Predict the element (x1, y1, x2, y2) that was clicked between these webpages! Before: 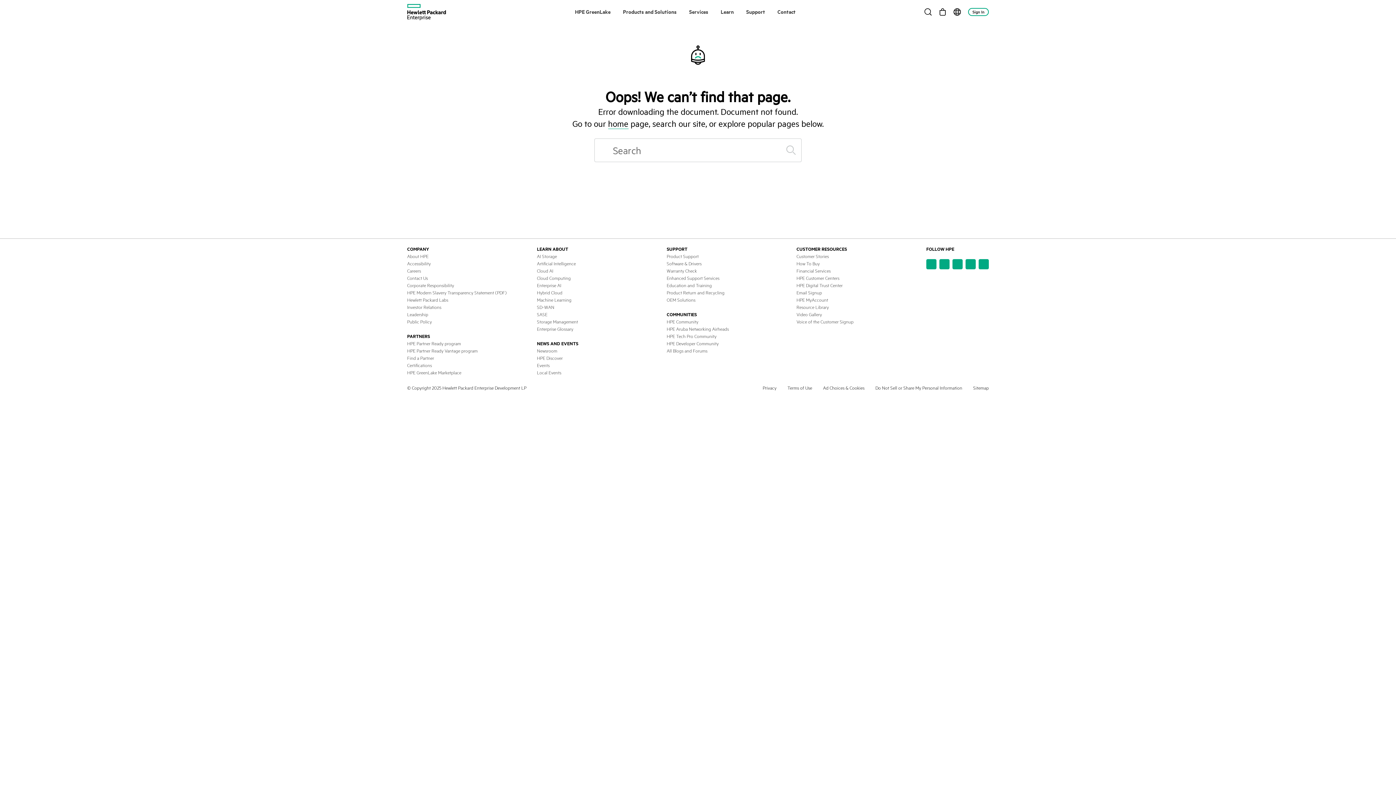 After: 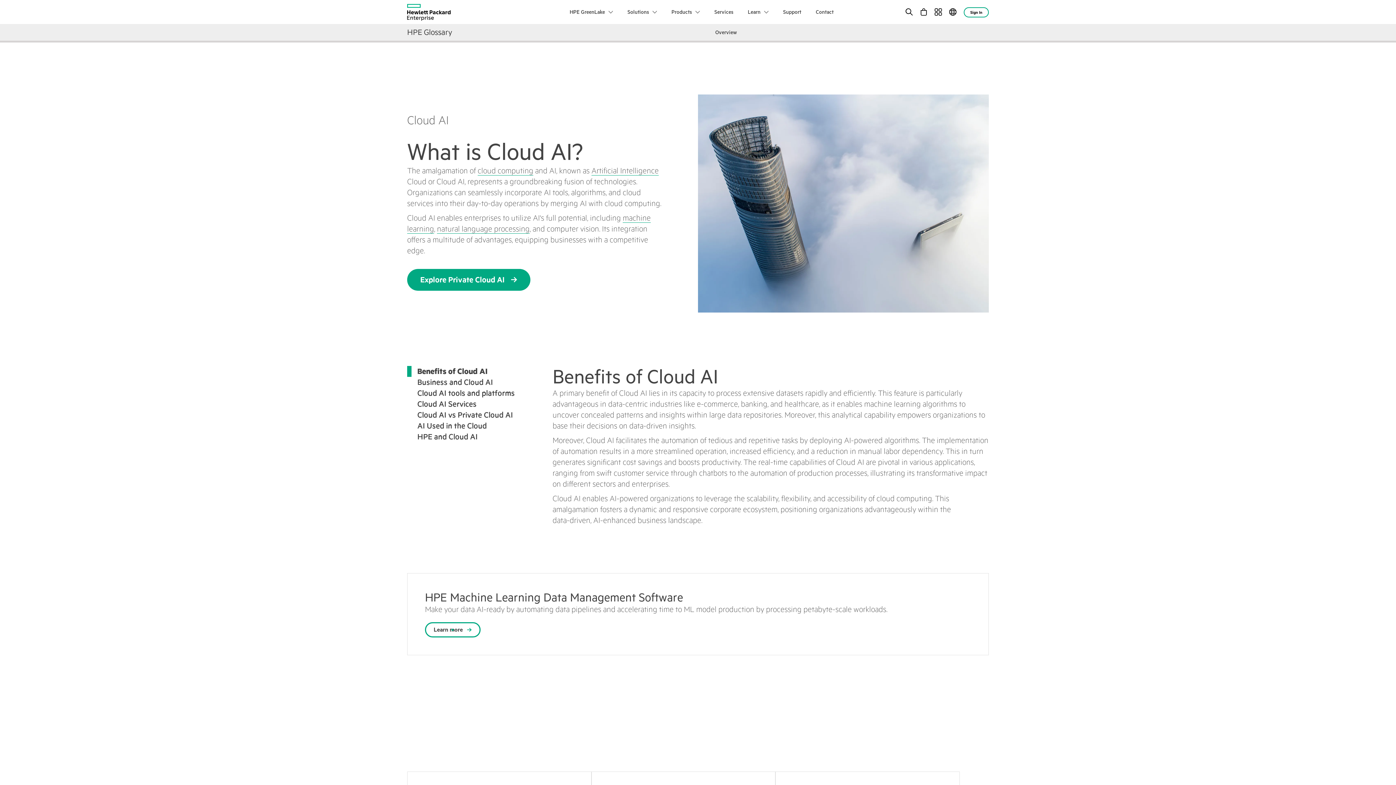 Action: bbox: (537, 267, 553, 273) label: Cloud AI